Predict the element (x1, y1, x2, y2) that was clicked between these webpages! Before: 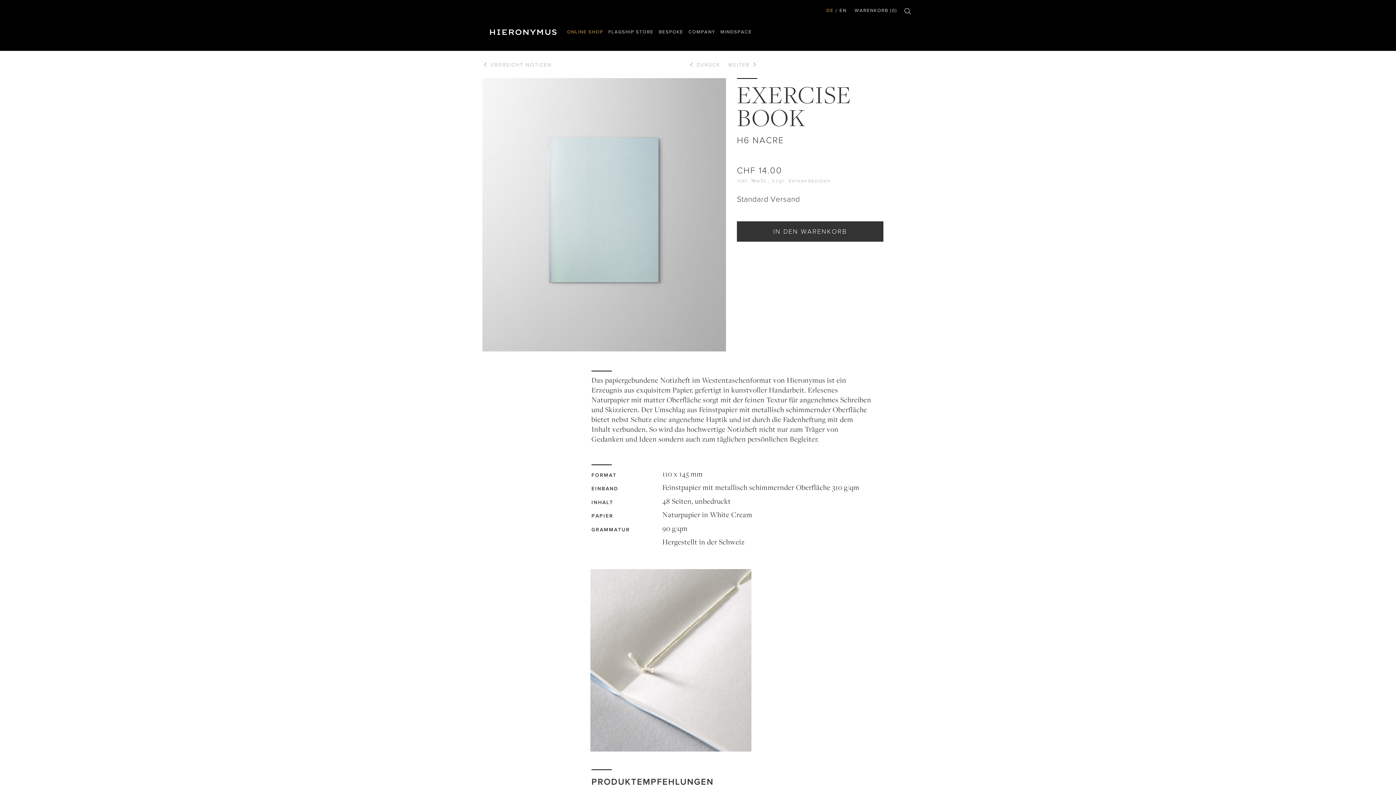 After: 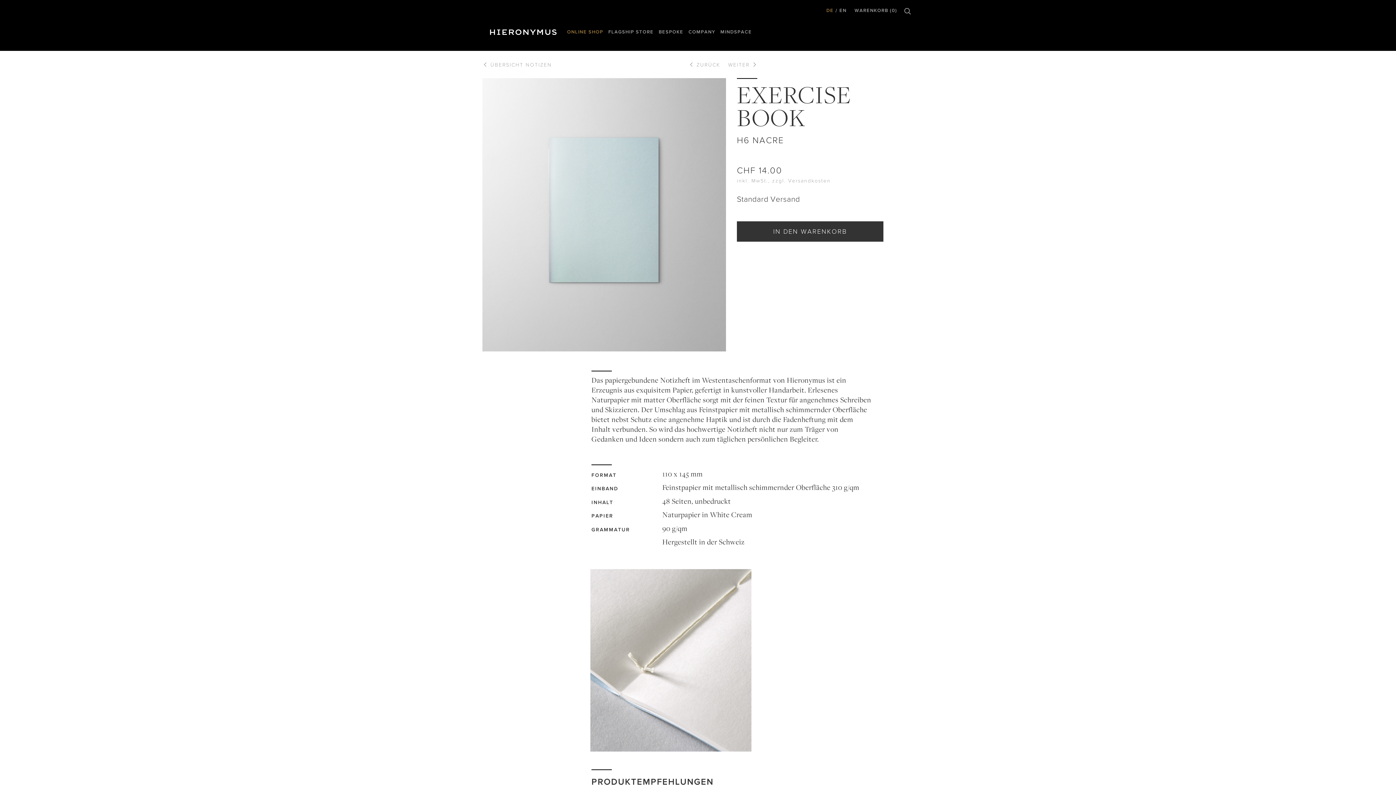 Action: bbox: (826, 5, 833, 13) label: DE